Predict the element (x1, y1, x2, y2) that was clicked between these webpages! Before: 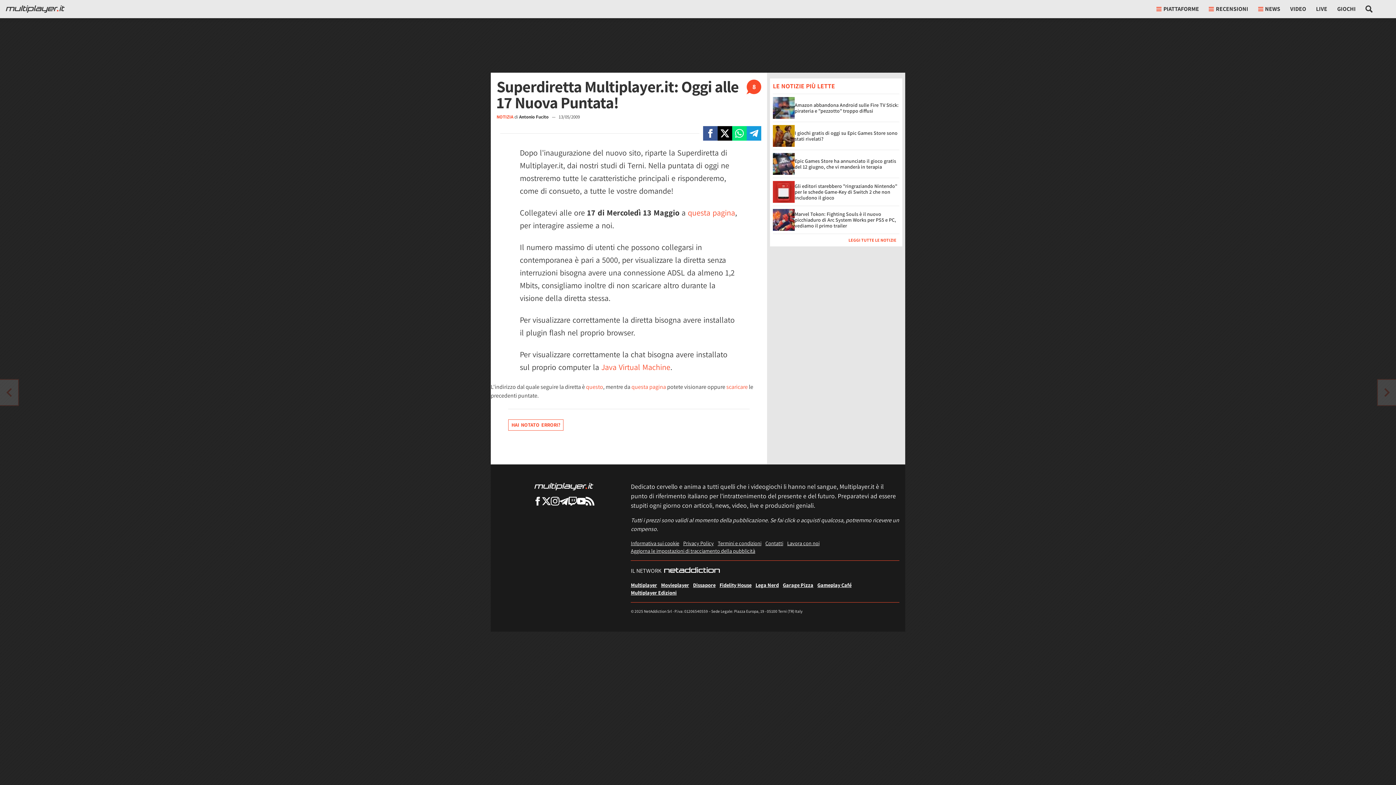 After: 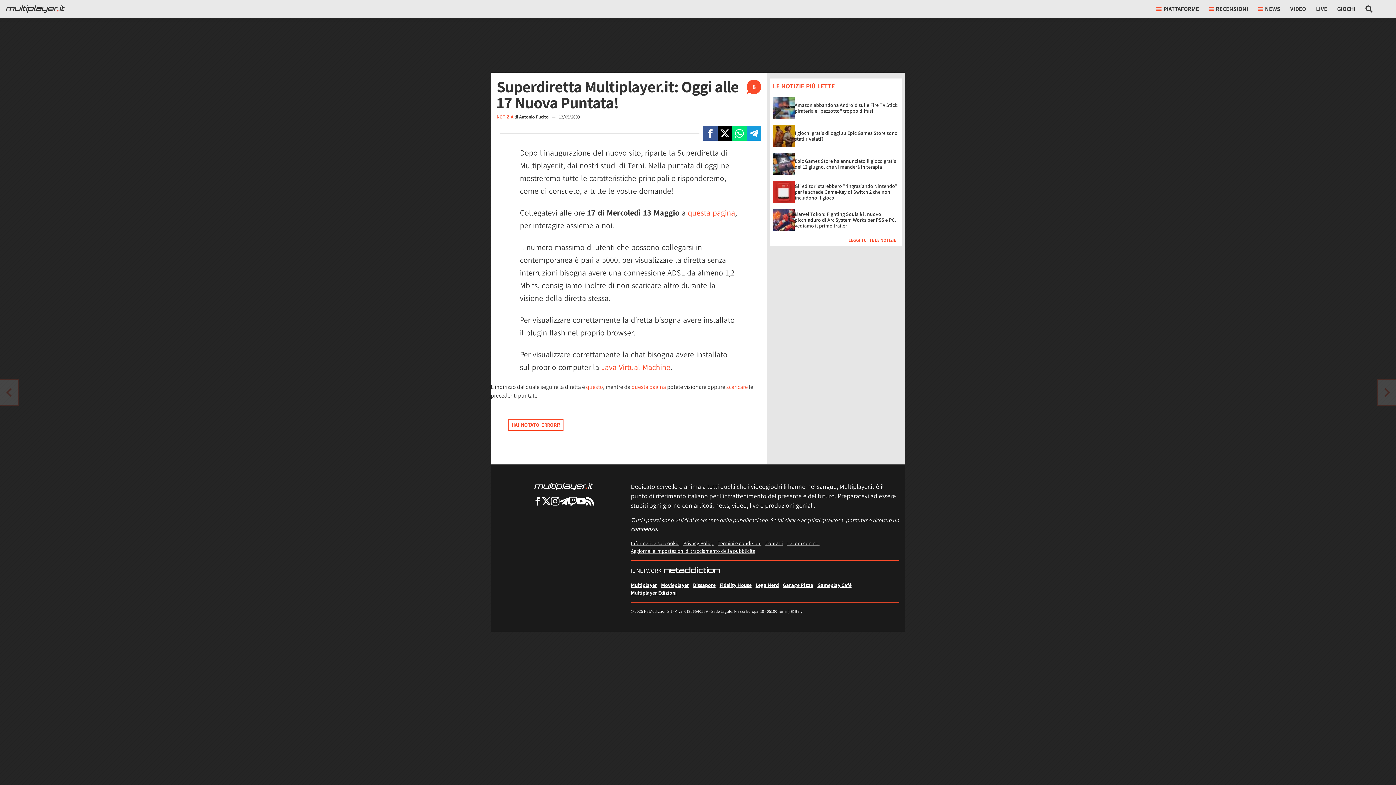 Action: label: Fidelity House bbox: (719, 581, 751, 588)